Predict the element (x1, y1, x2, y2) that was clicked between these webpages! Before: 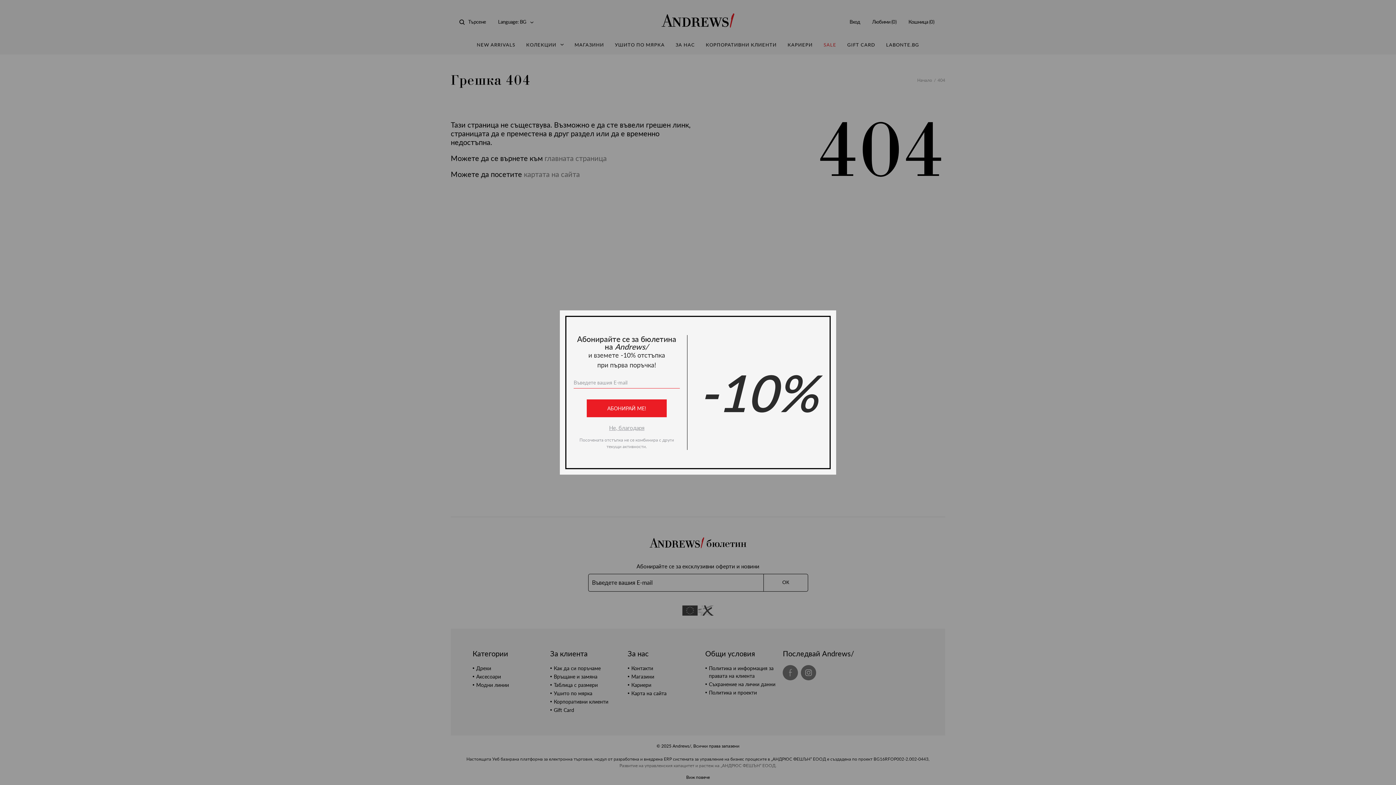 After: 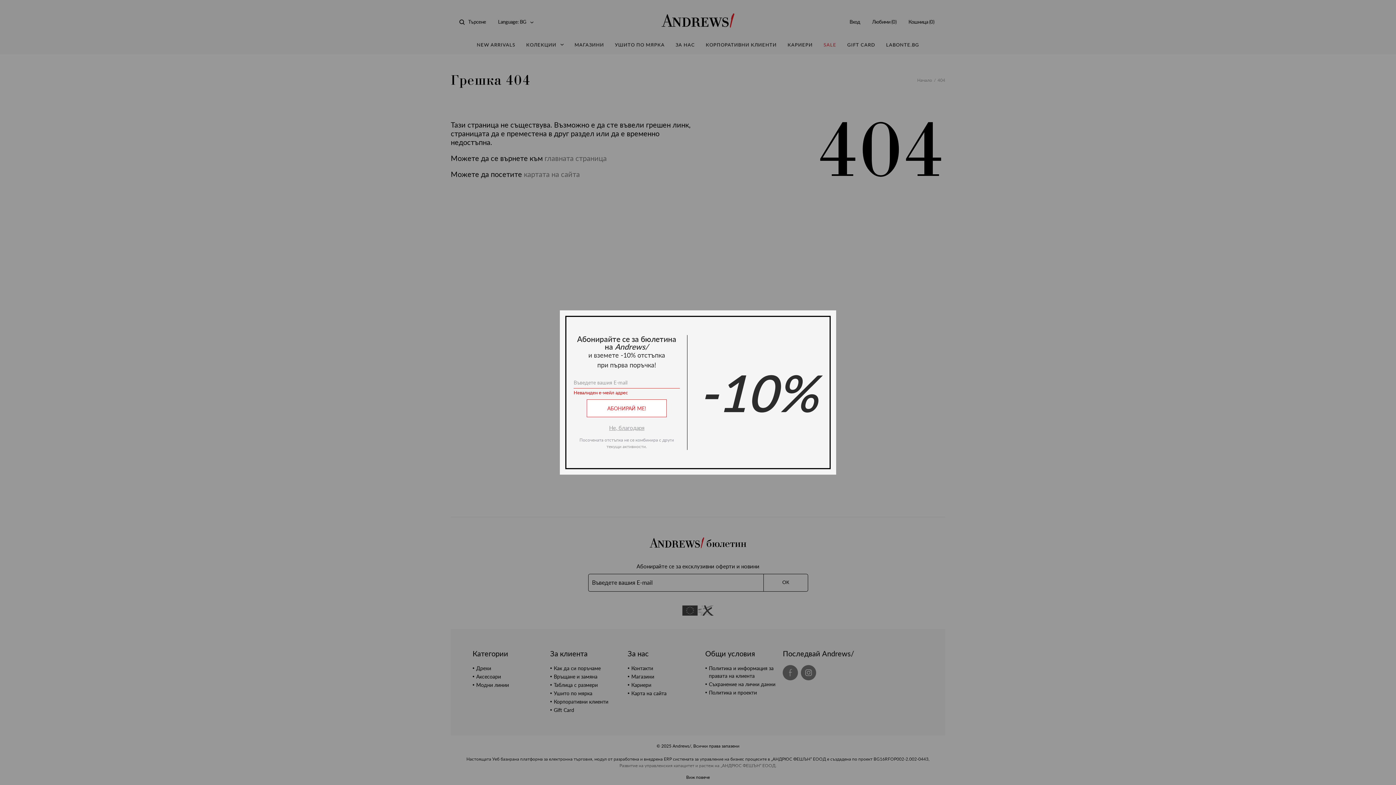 Action: label: АБОНИРАЙ МЕ! bbox: (586, 399, 666, 417)